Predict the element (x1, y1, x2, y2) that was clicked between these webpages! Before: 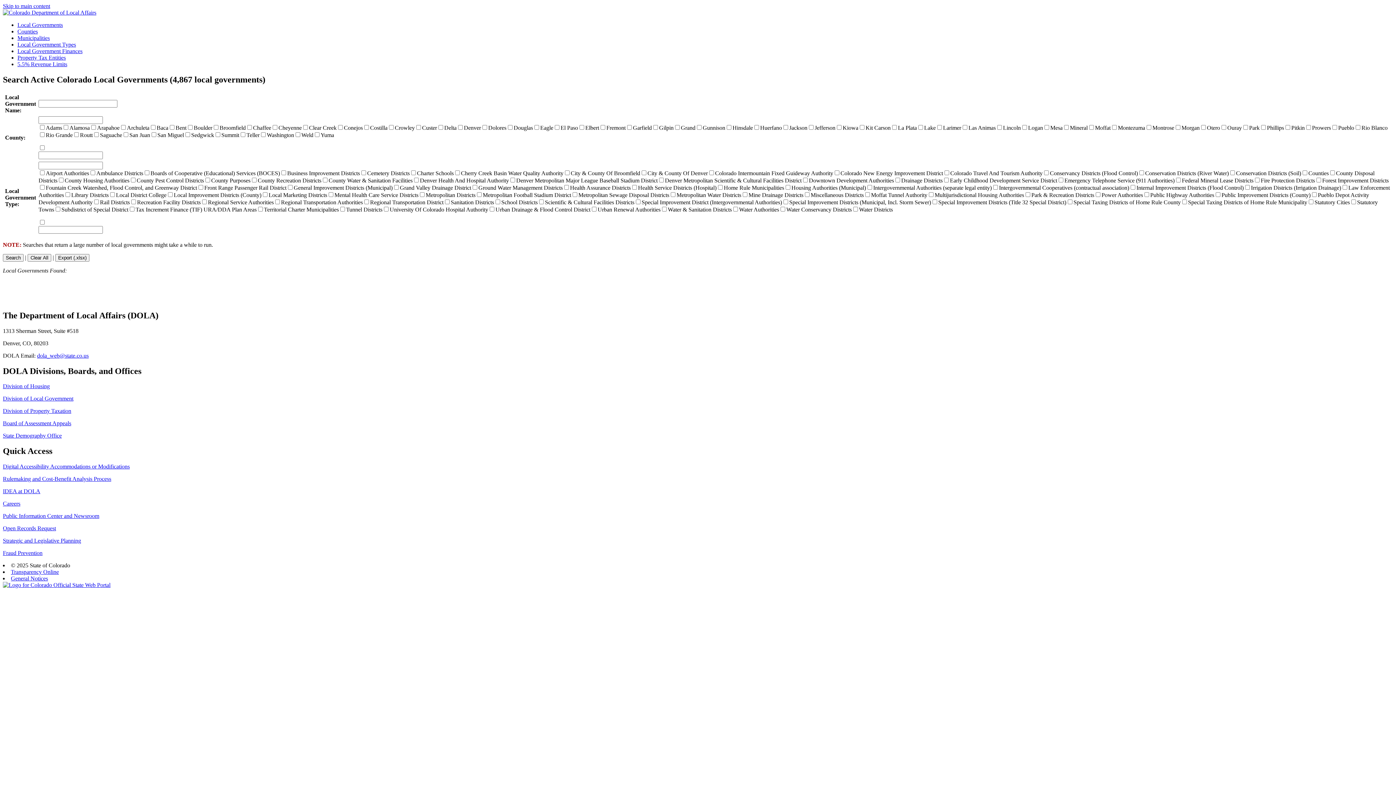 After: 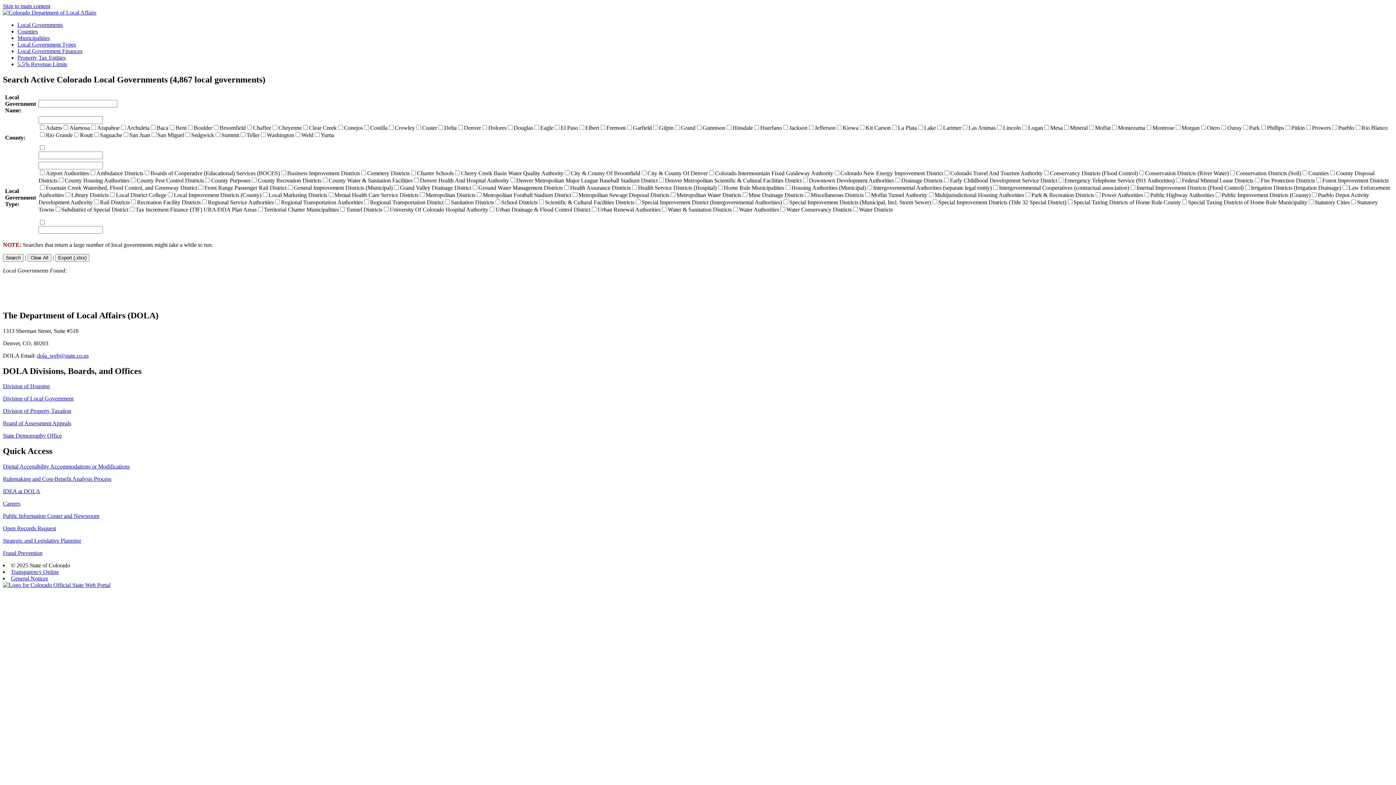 Action: bbox: (2, 537, 81, 544) label: Strategic and Legislative Planning